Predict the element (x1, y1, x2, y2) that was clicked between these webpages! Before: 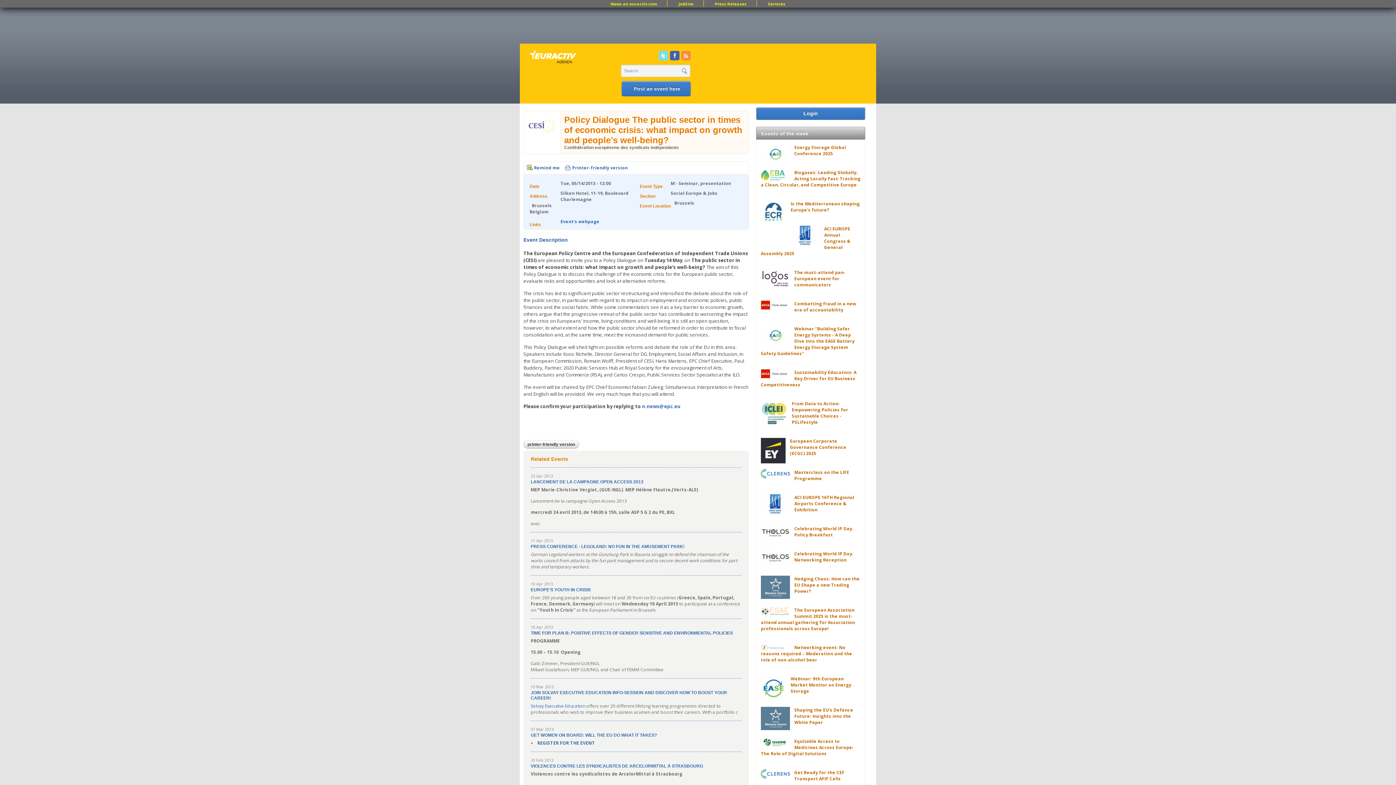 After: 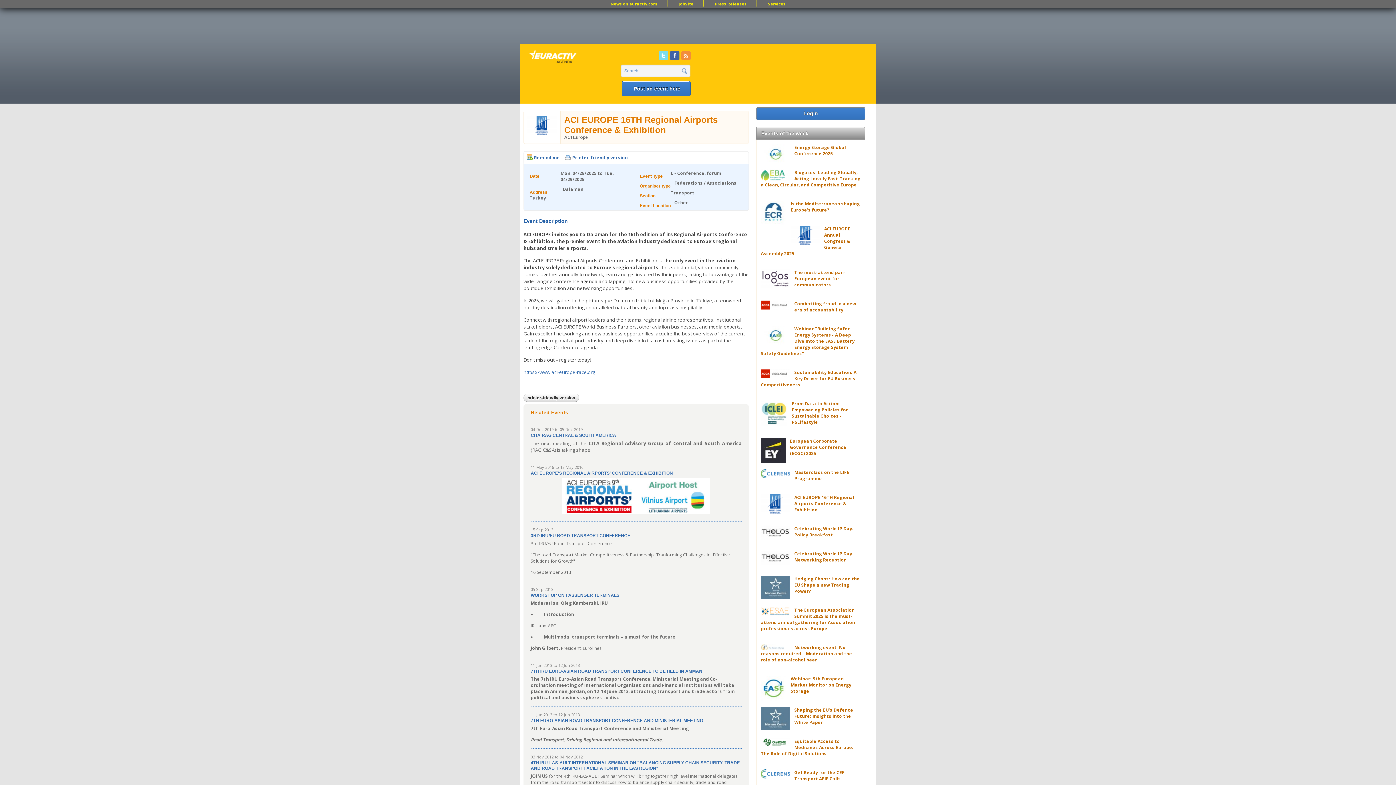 Action: bbox: (794, 494, 854, 513) label: ACI EUROPE 16TH Regional Airports Conference & Exhibition